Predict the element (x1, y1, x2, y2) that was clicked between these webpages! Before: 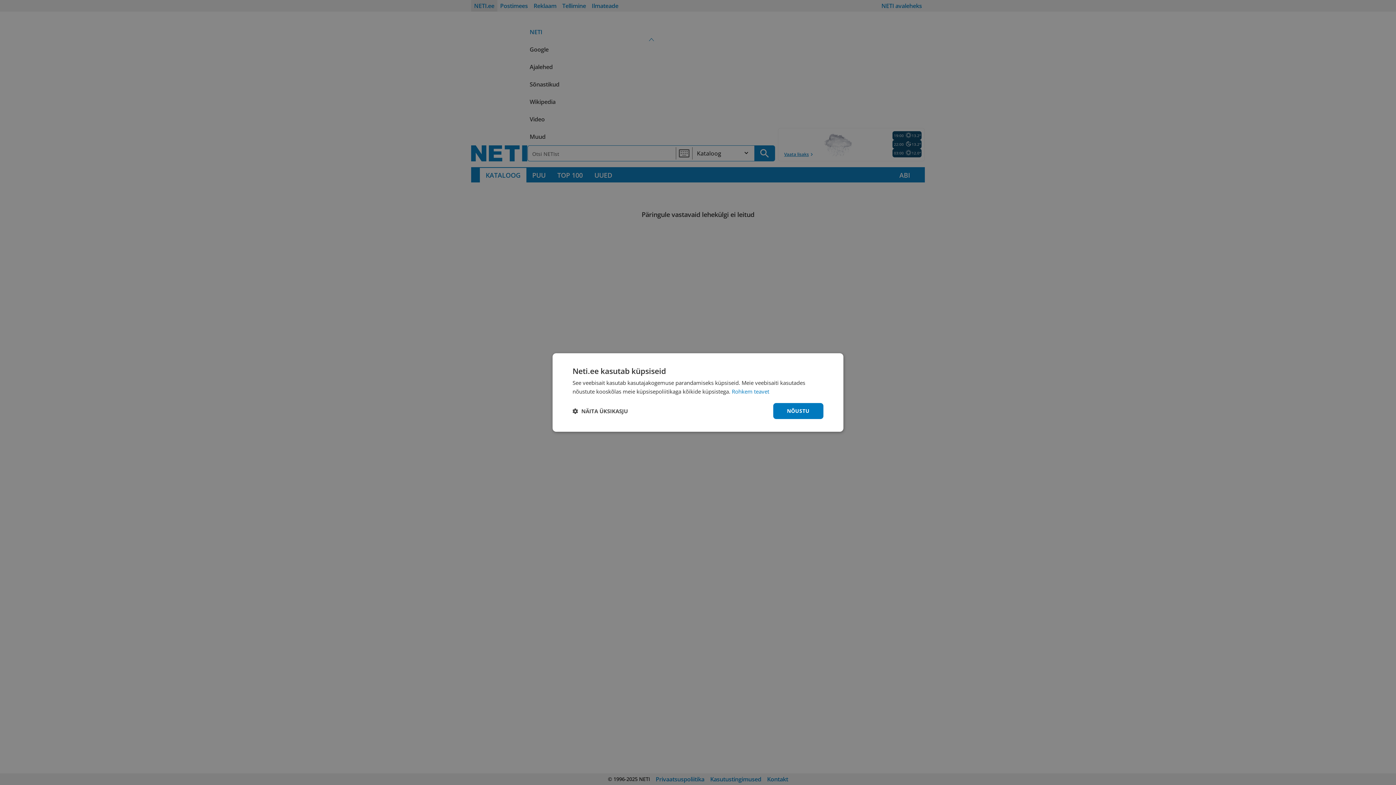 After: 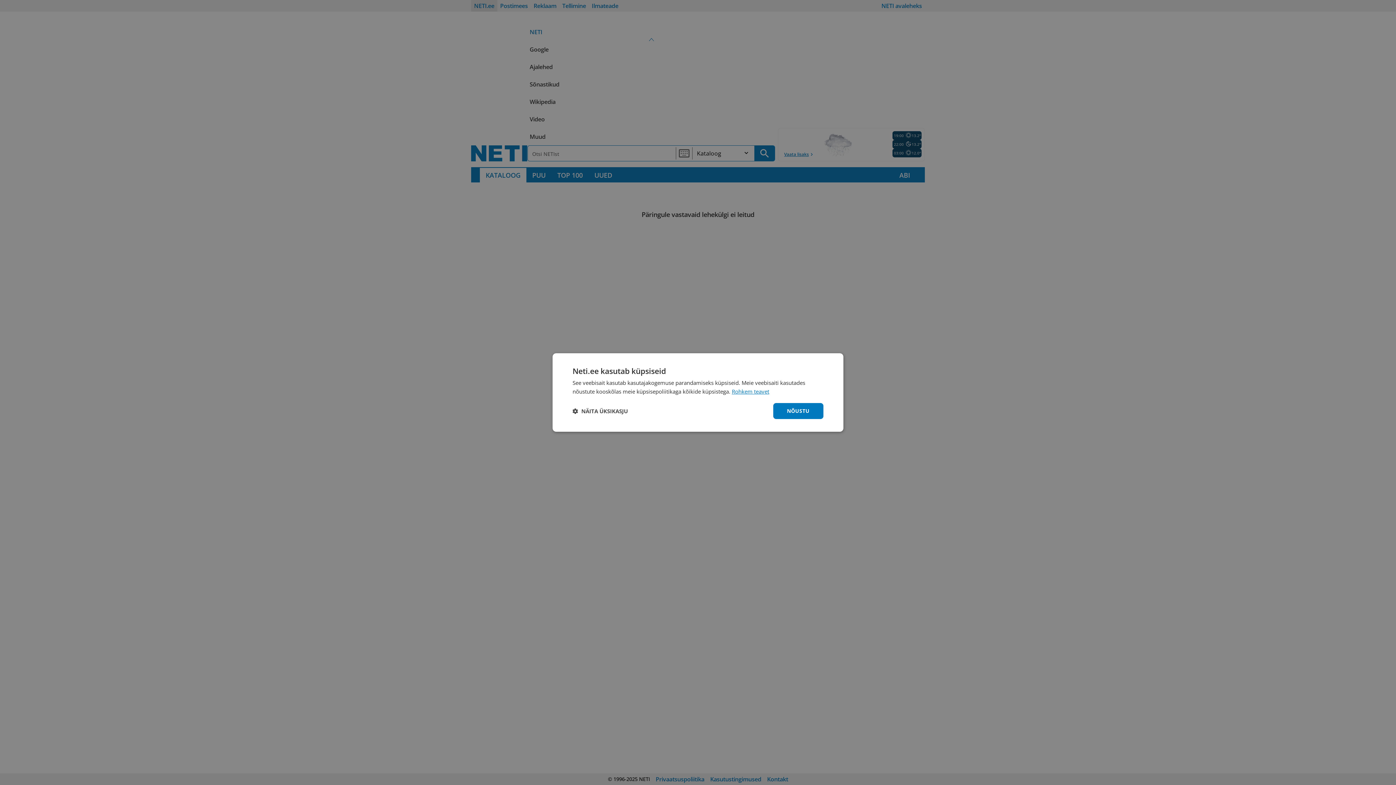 Action: bbox: (732, 388, 769, 395) label: Rohkem teavet, opens a new window